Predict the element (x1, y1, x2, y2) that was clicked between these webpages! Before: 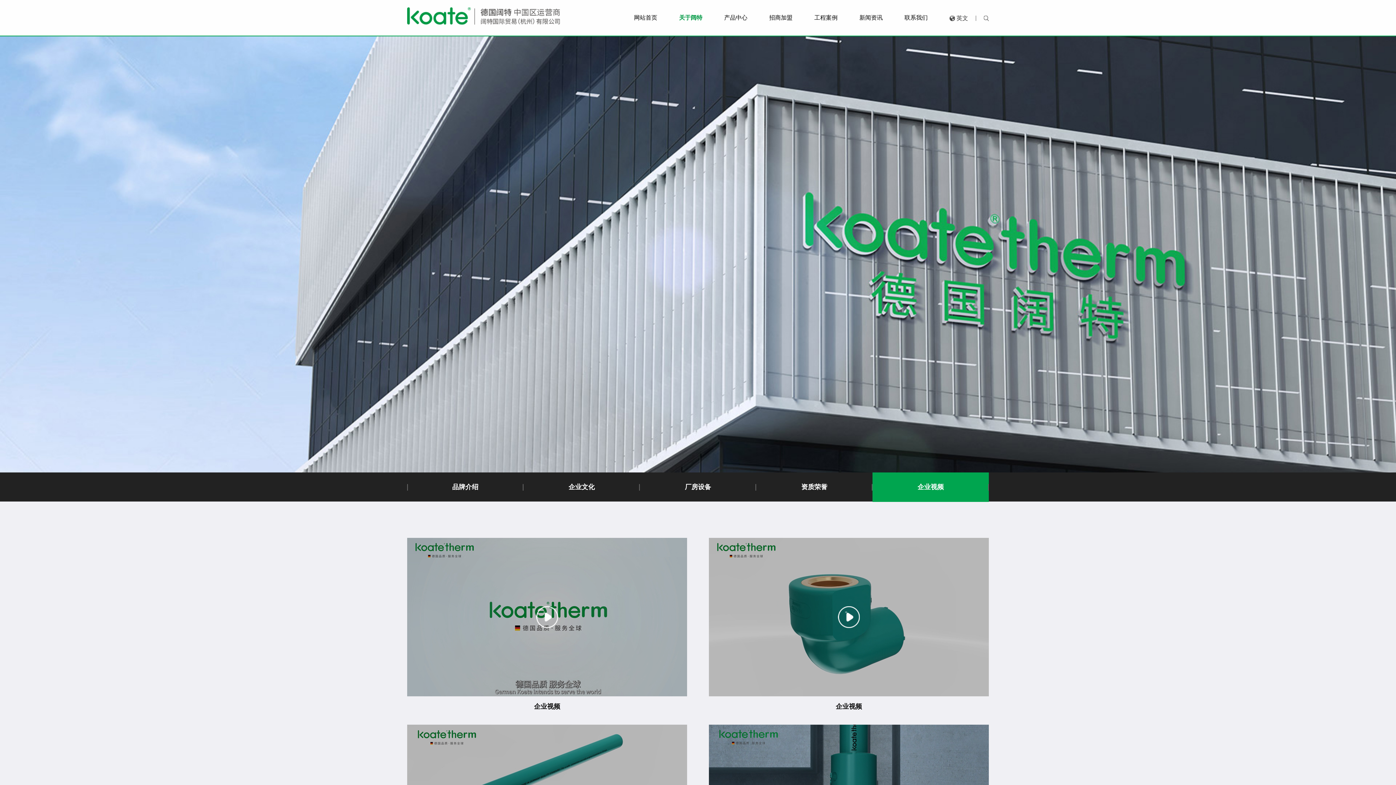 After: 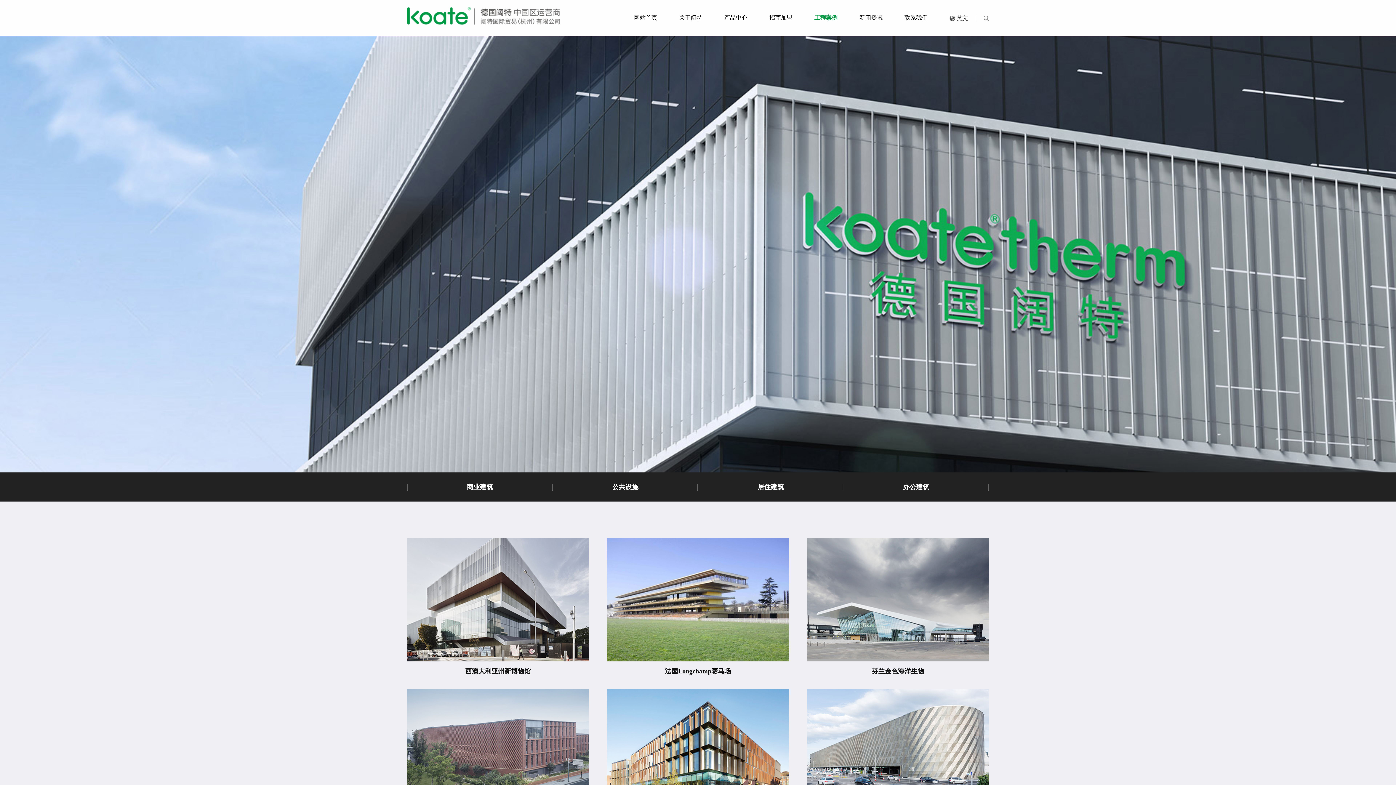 Action: bbox: (814, 0, 837, 35) label: 工程案例